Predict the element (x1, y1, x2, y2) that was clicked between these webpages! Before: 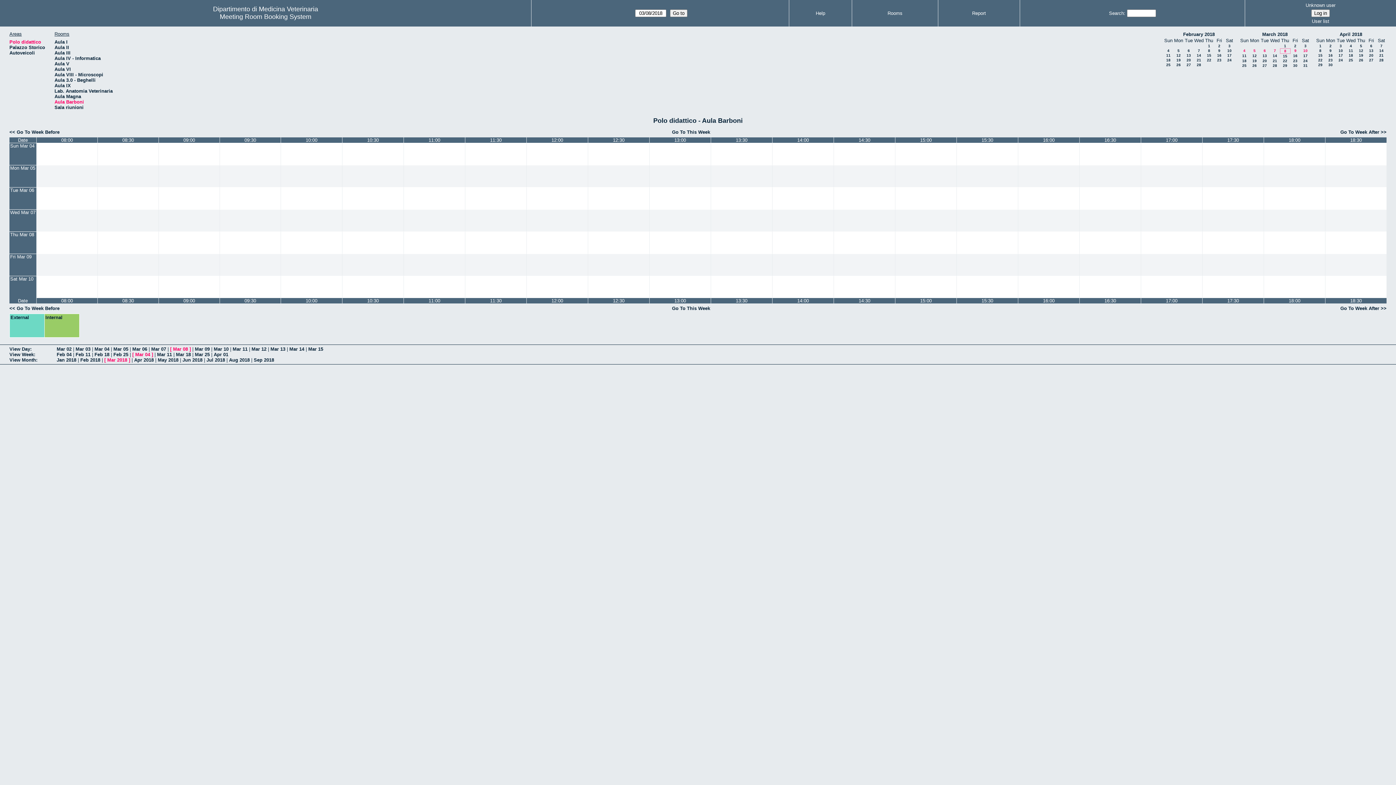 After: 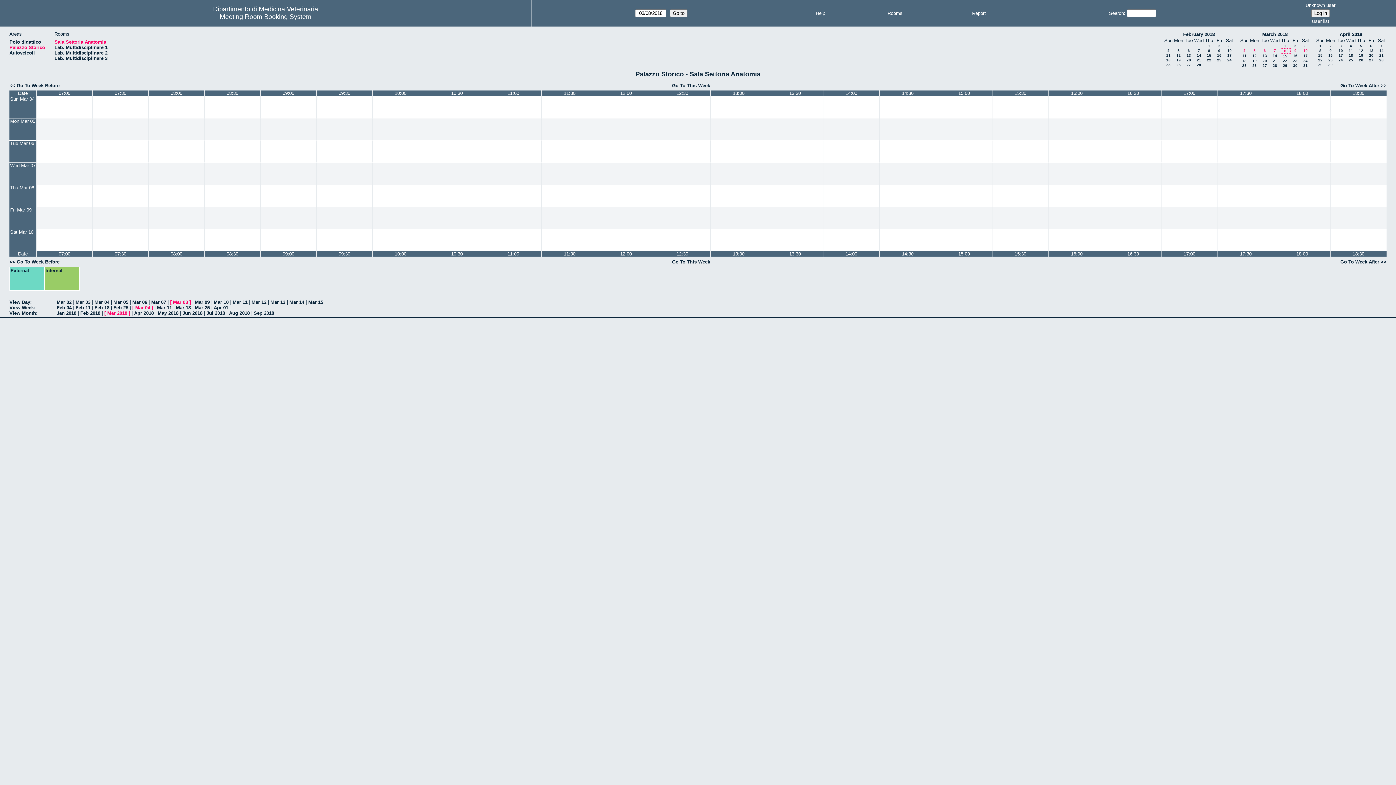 Action: bbox: (9, 44, 45, 50) label: Palazzo Storico